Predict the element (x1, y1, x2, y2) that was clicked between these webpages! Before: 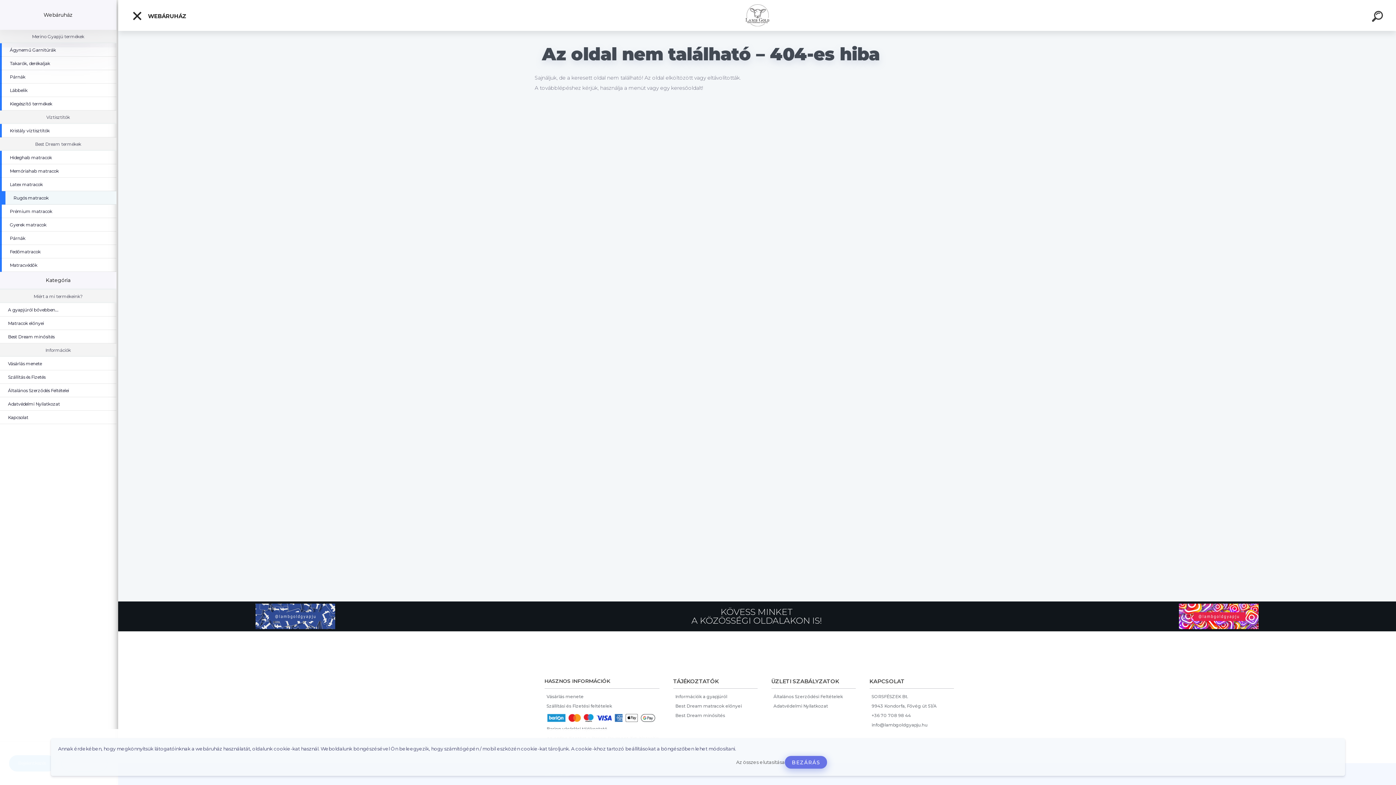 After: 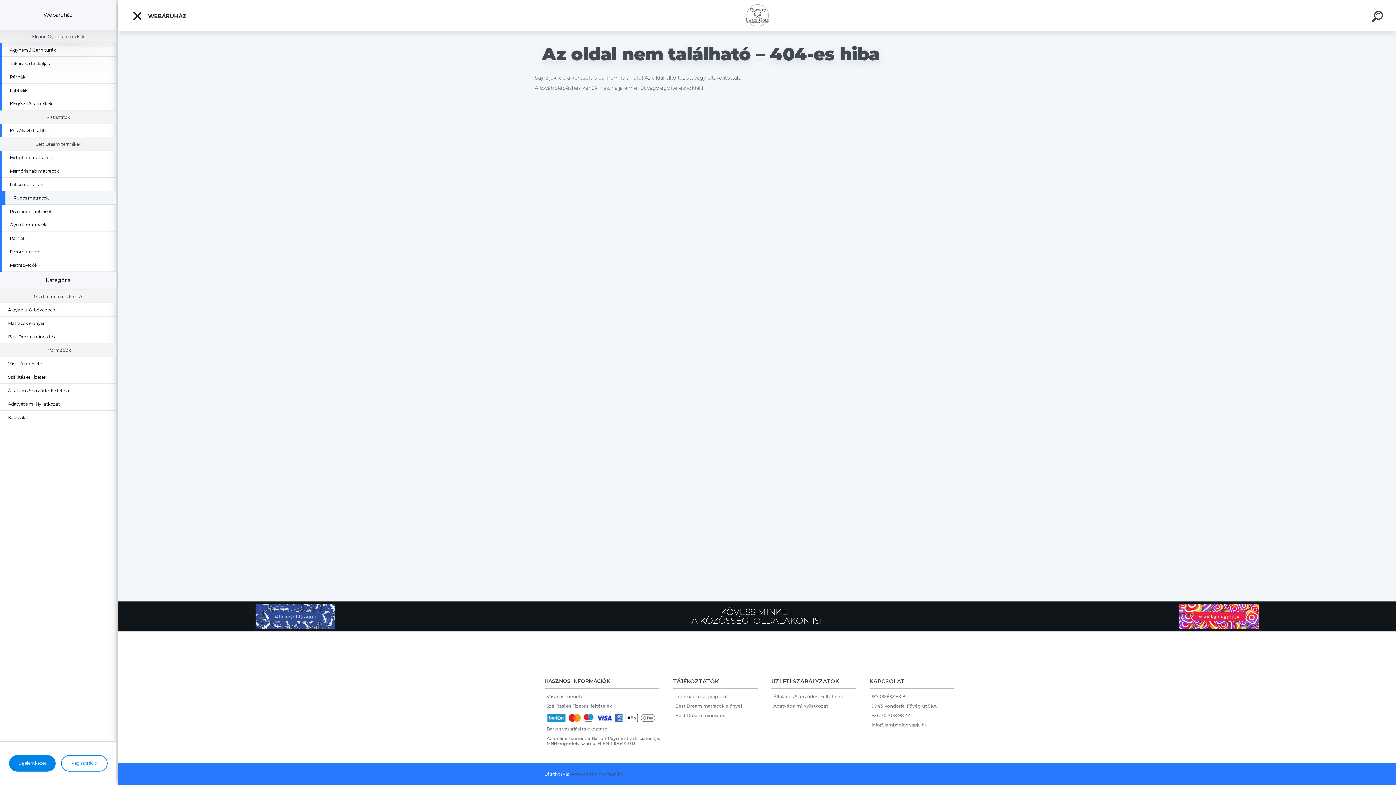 Action: label: BEZÁRÁS bbox: (785, 756, 827, 769)